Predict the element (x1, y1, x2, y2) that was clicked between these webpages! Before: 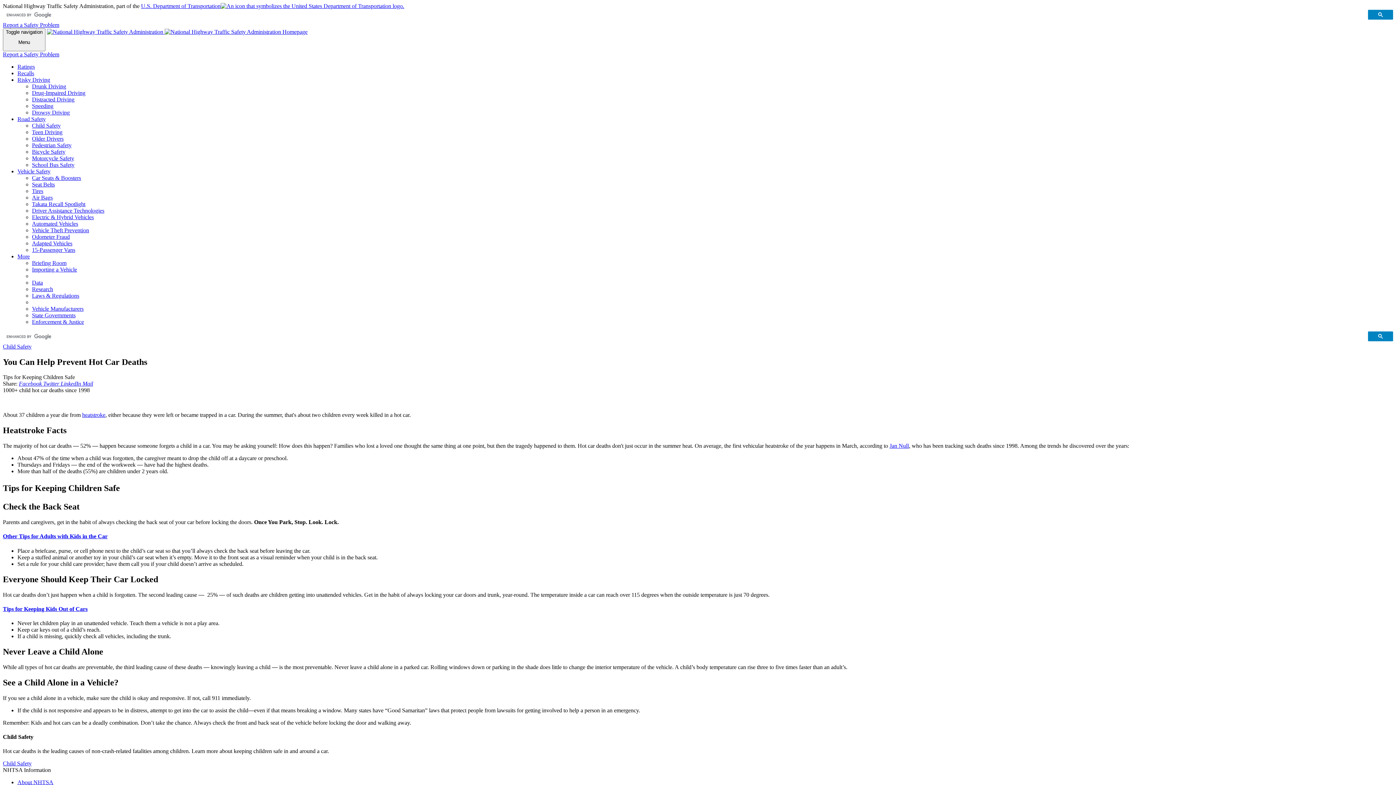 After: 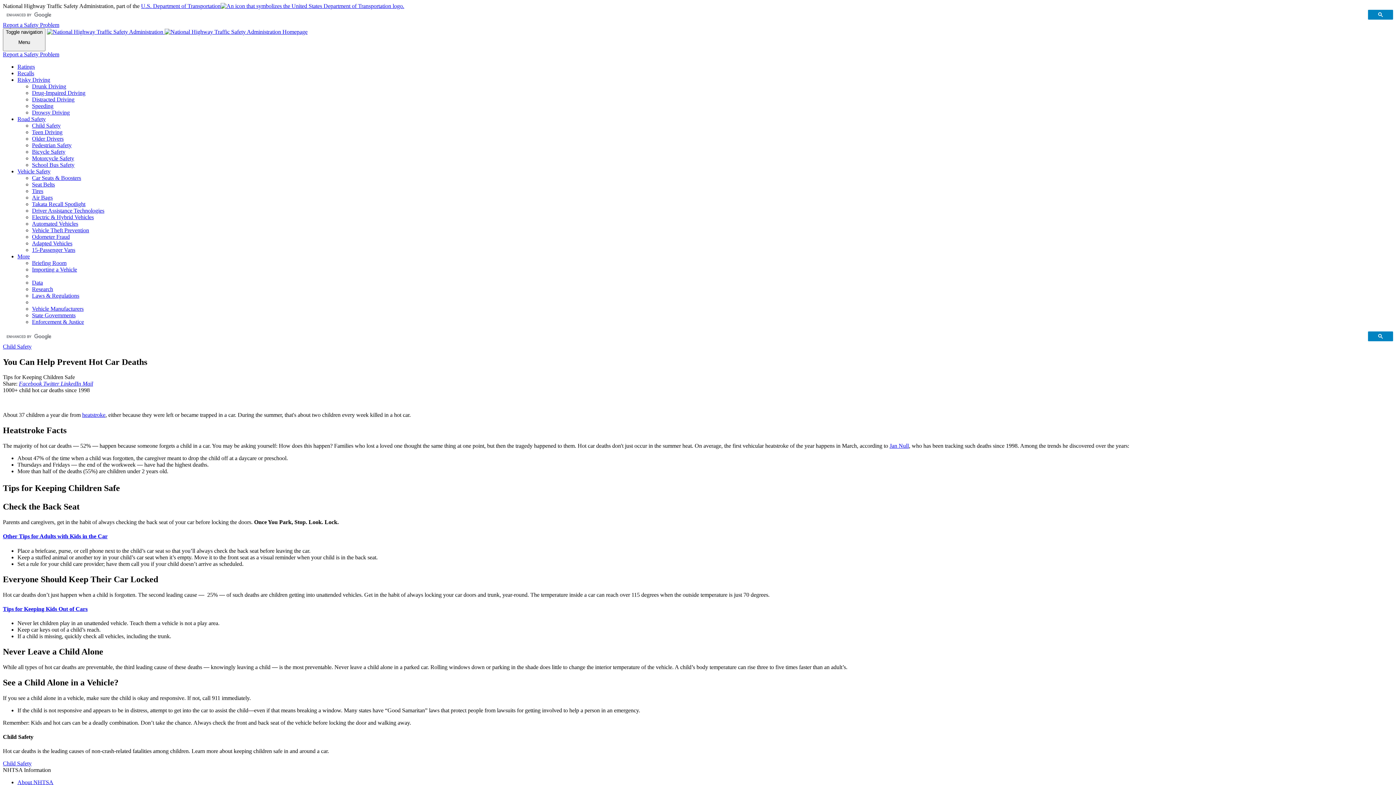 Action: bbox: (43, 380, 60, 387) label: Twitter 